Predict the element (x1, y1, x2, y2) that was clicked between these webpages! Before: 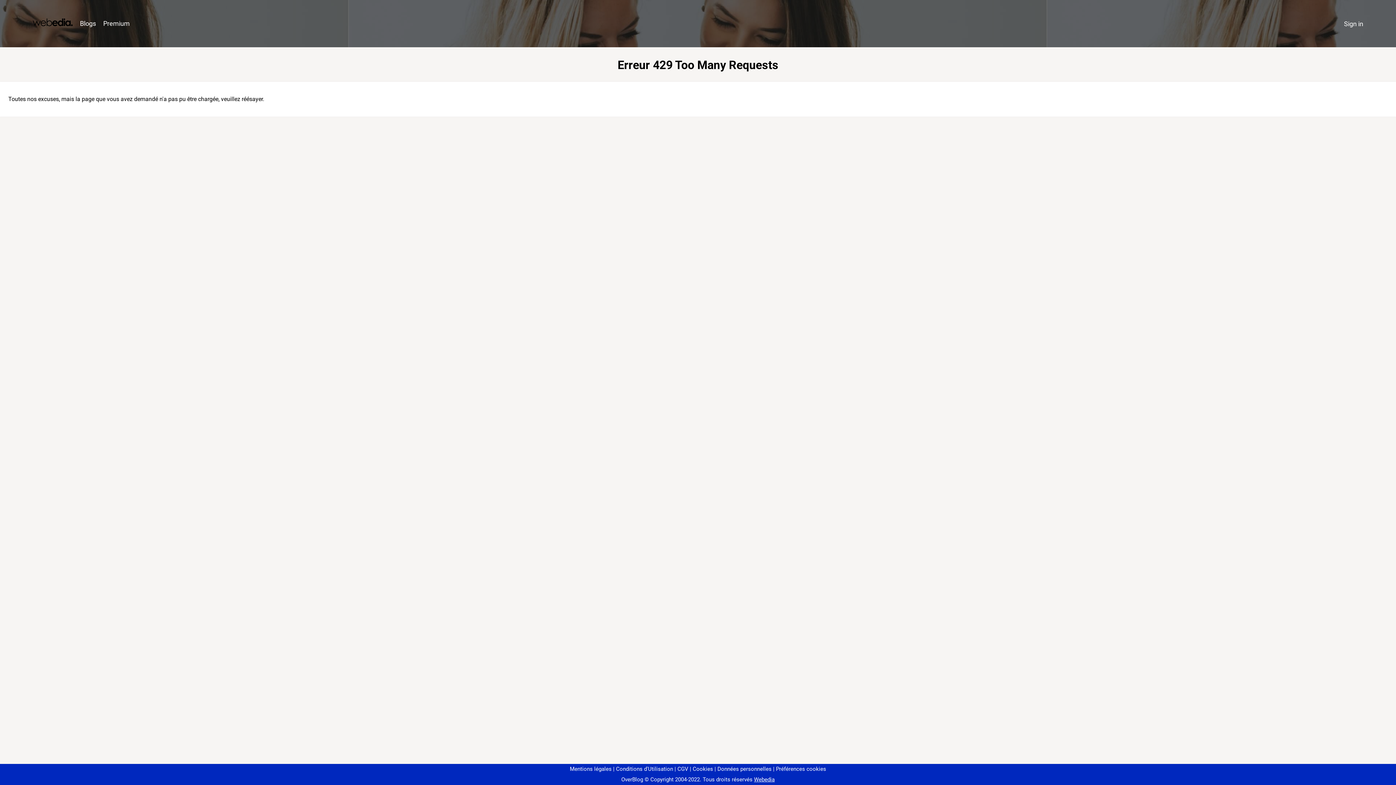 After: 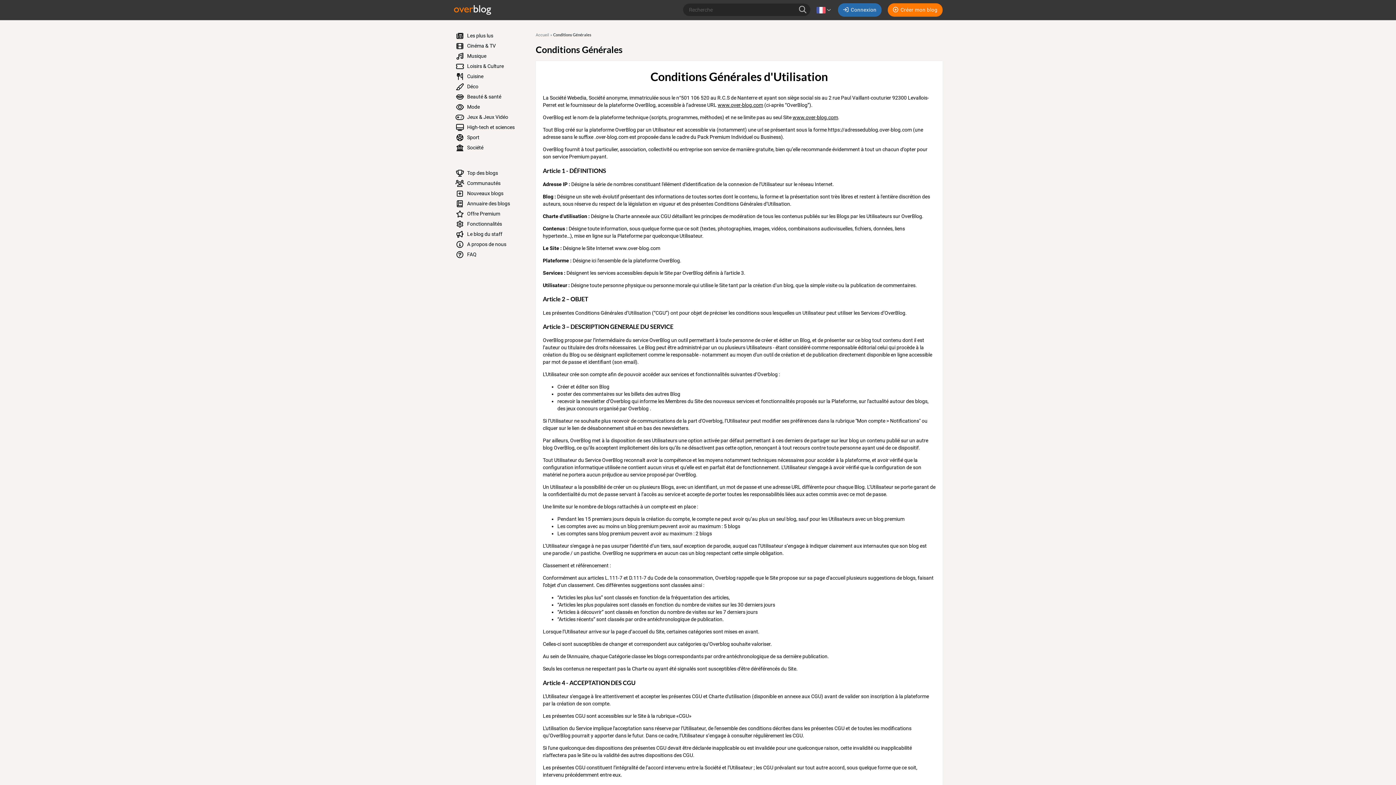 Action: bbox: (613, 766, 673, 772) label: Conditions d'Utilisation